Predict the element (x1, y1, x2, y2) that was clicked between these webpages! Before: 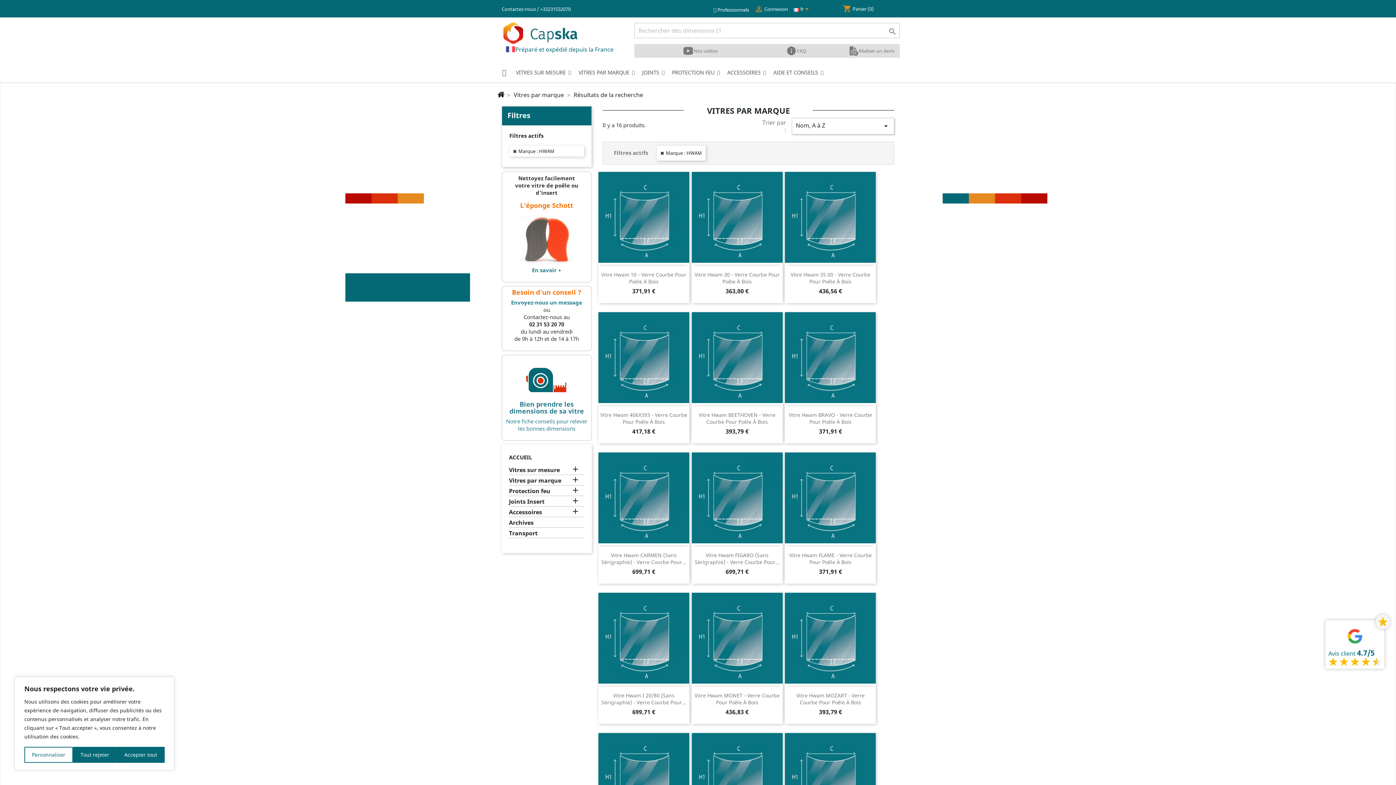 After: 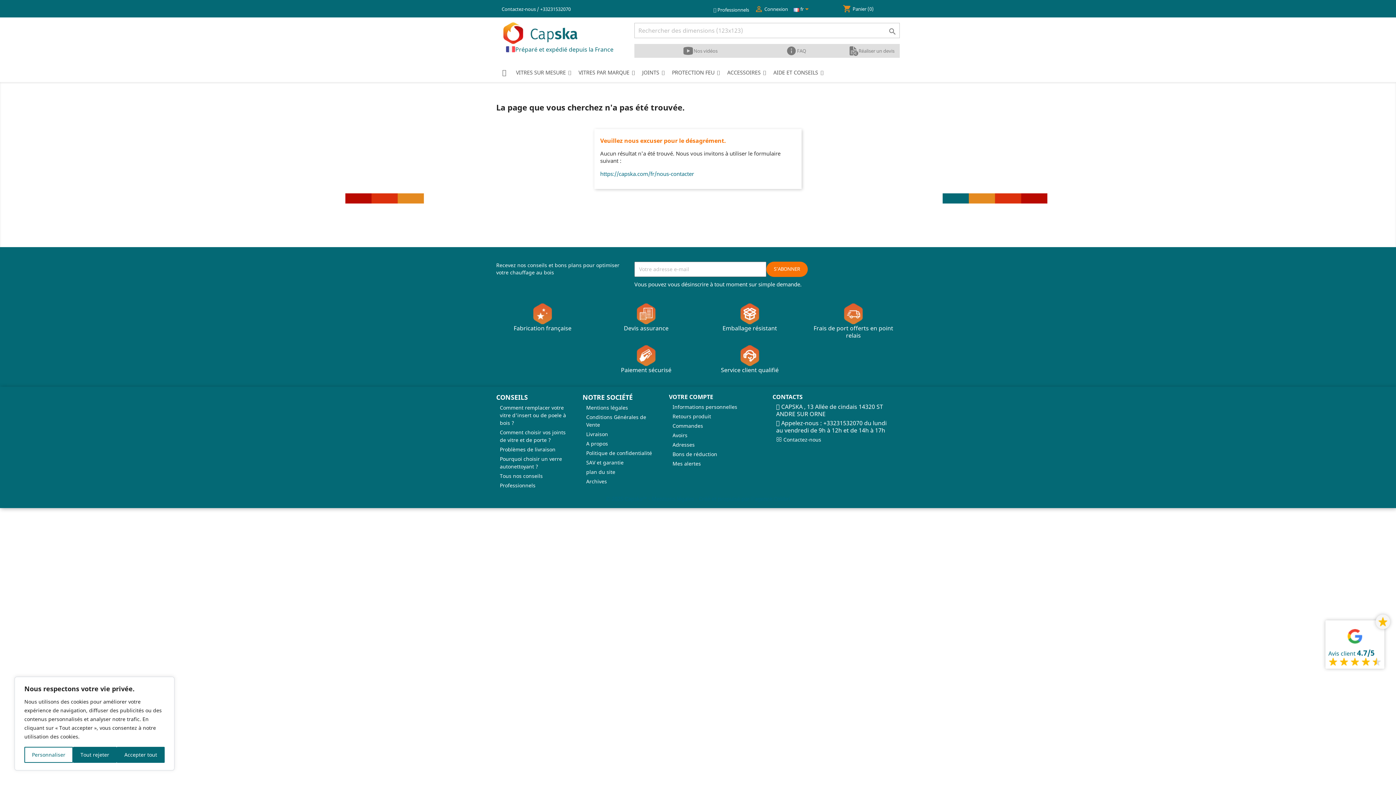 Action: label: Notre fiche conseils pour relever les bonnes dimensions bbox: (506, 417, 587, 432)